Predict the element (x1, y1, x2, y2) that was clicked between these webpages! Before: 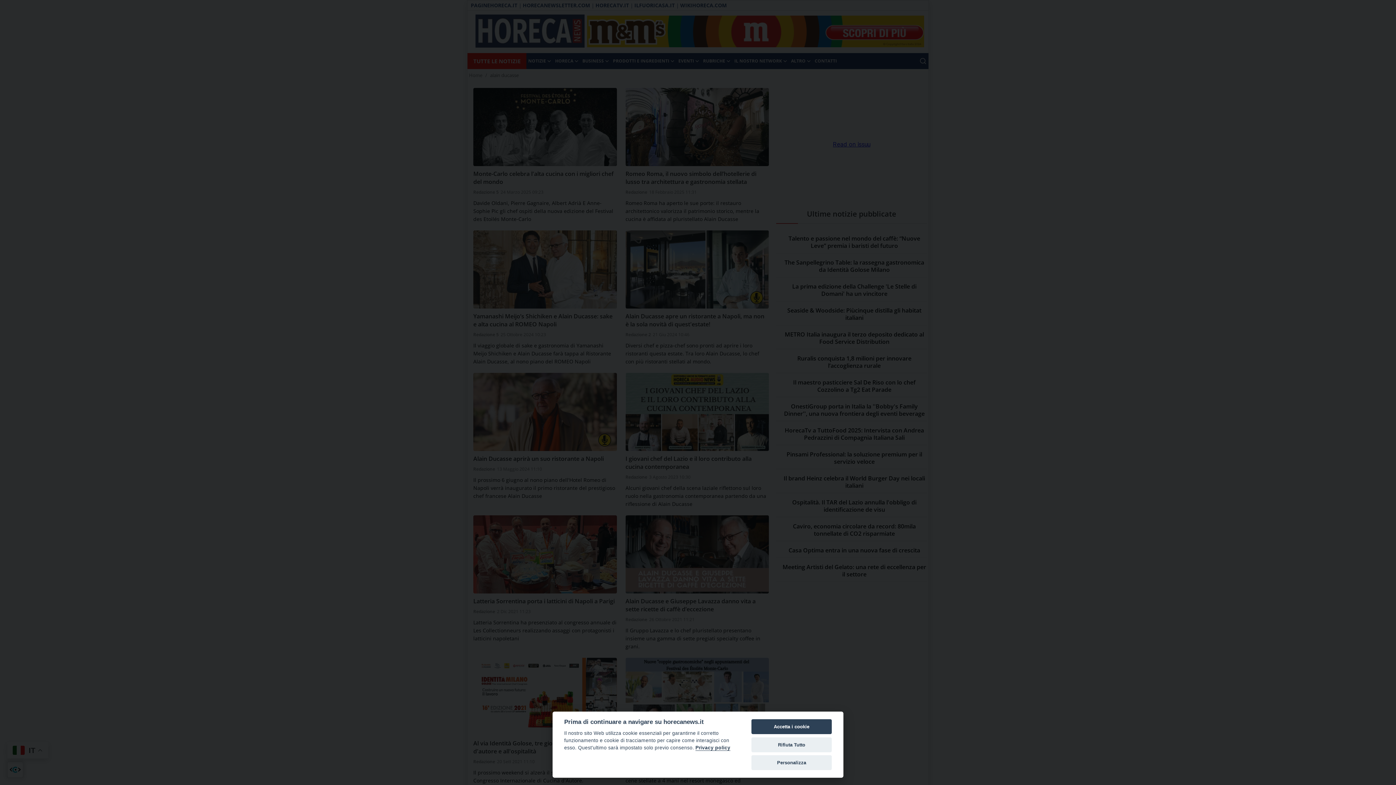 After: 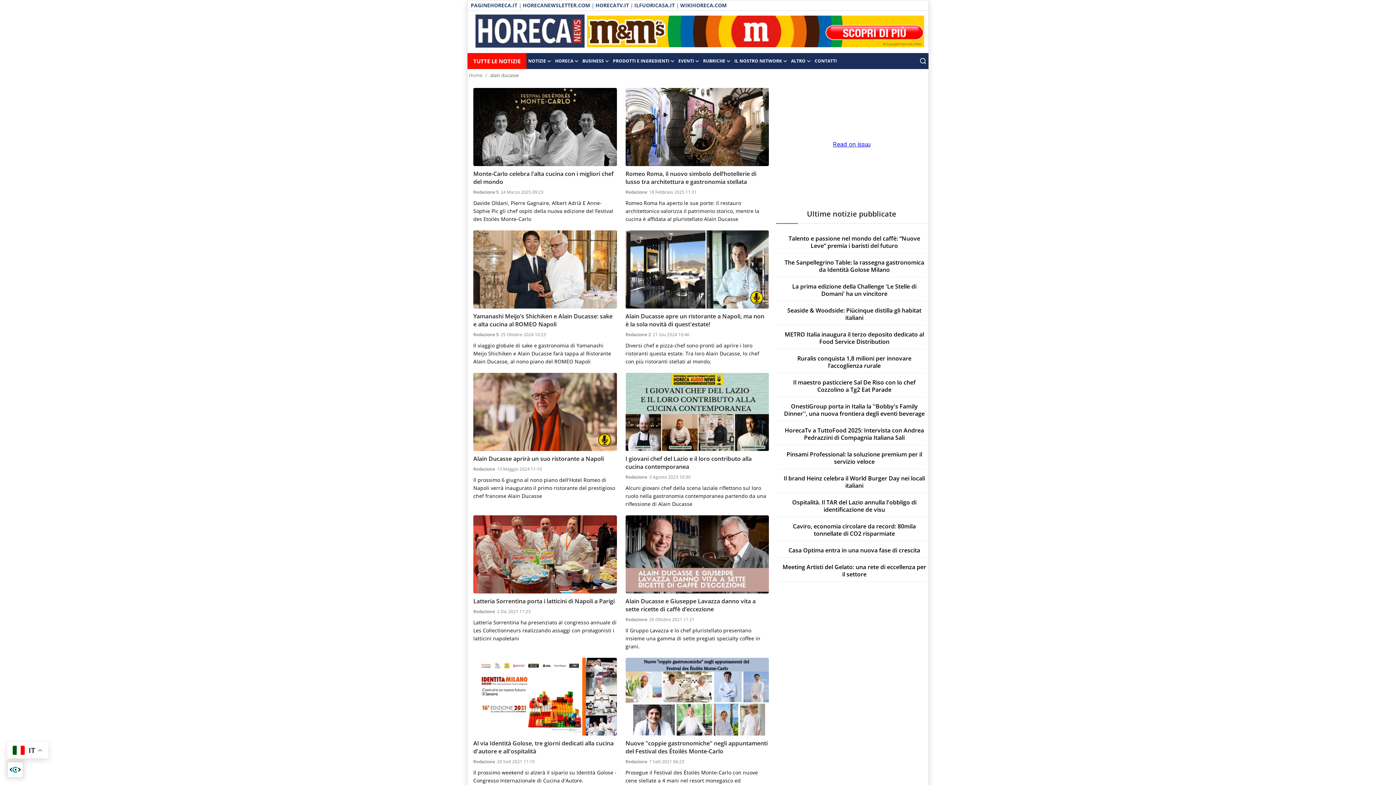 Action: label: Accetta i cookie bbox: (751, 719, 832, 734)